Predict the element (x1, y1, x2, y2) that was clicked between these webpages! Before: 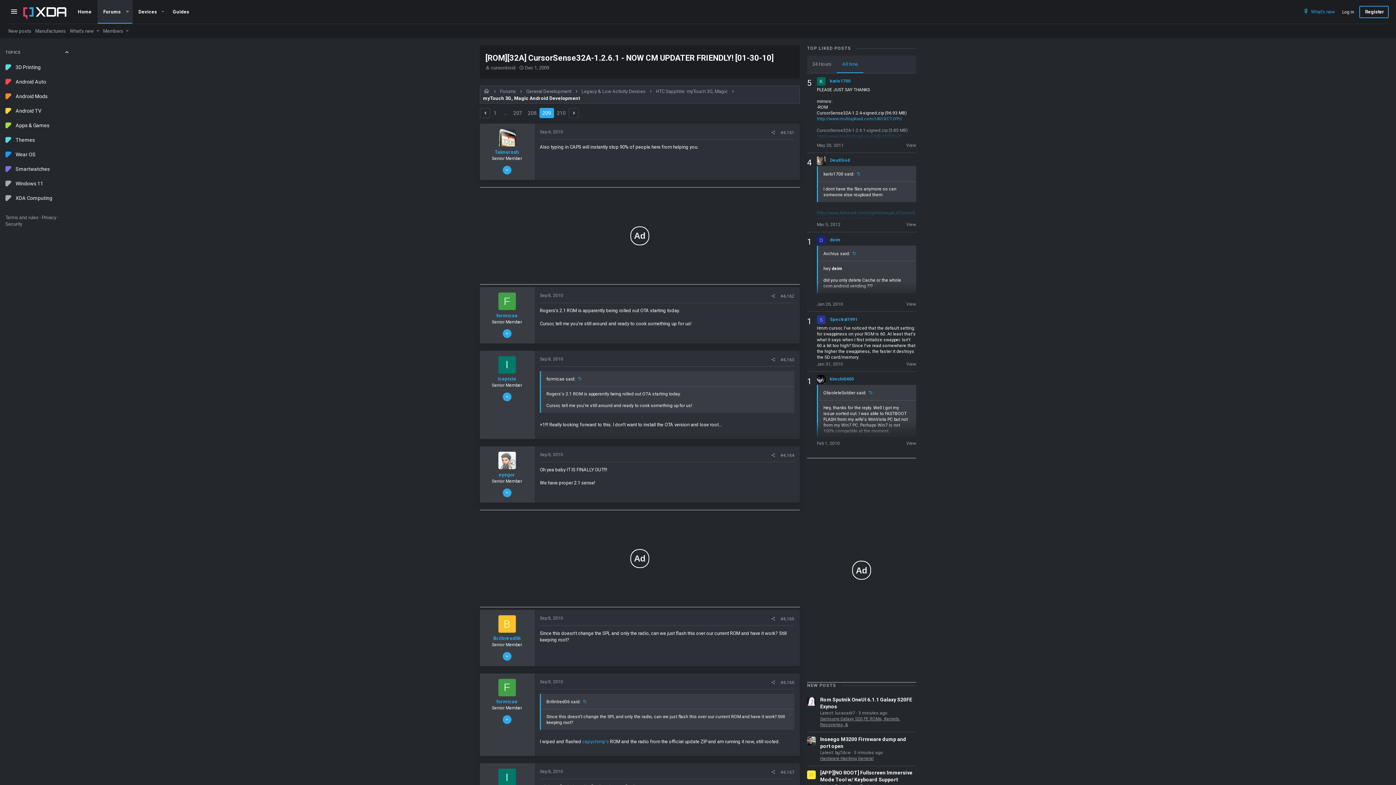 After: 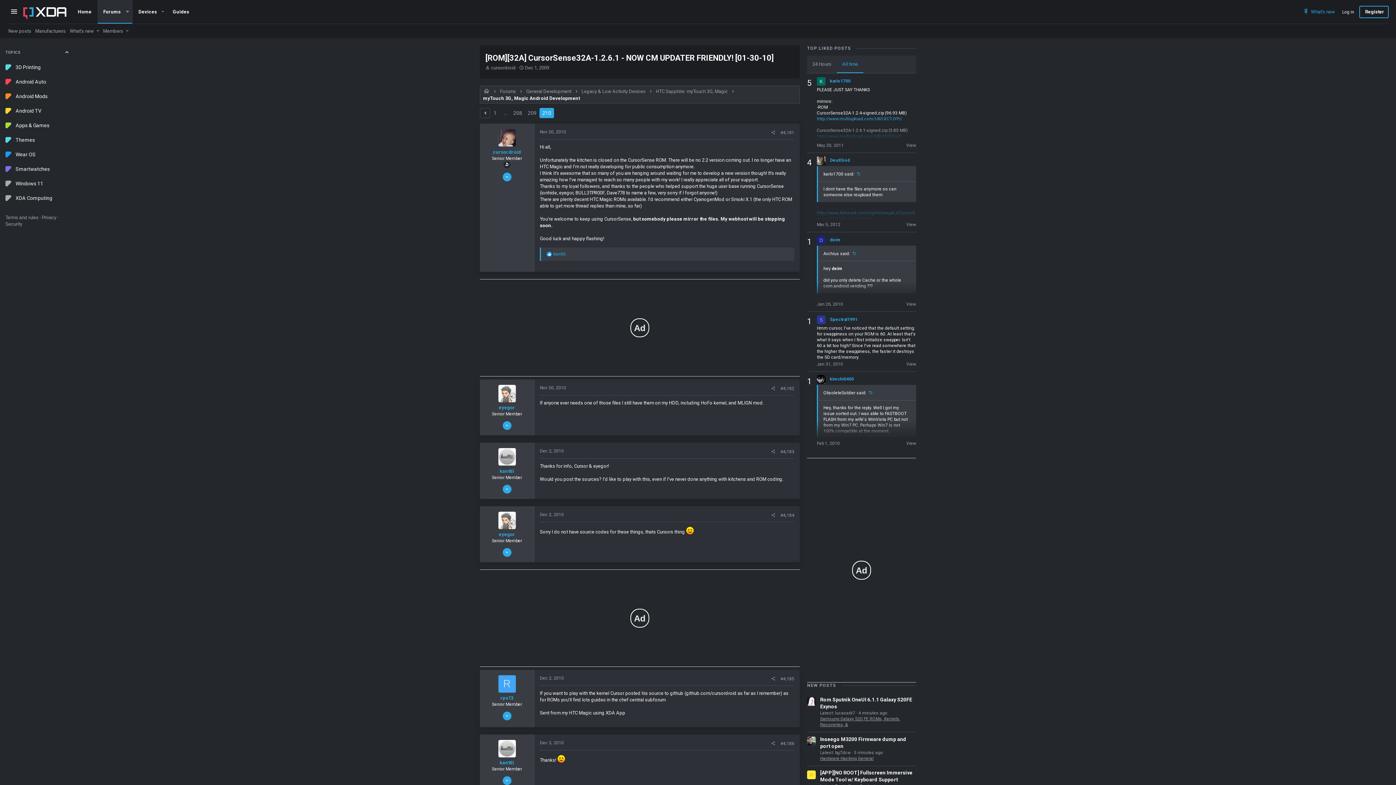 Action: label: 210 bbox: (554, 108, 568, 118)